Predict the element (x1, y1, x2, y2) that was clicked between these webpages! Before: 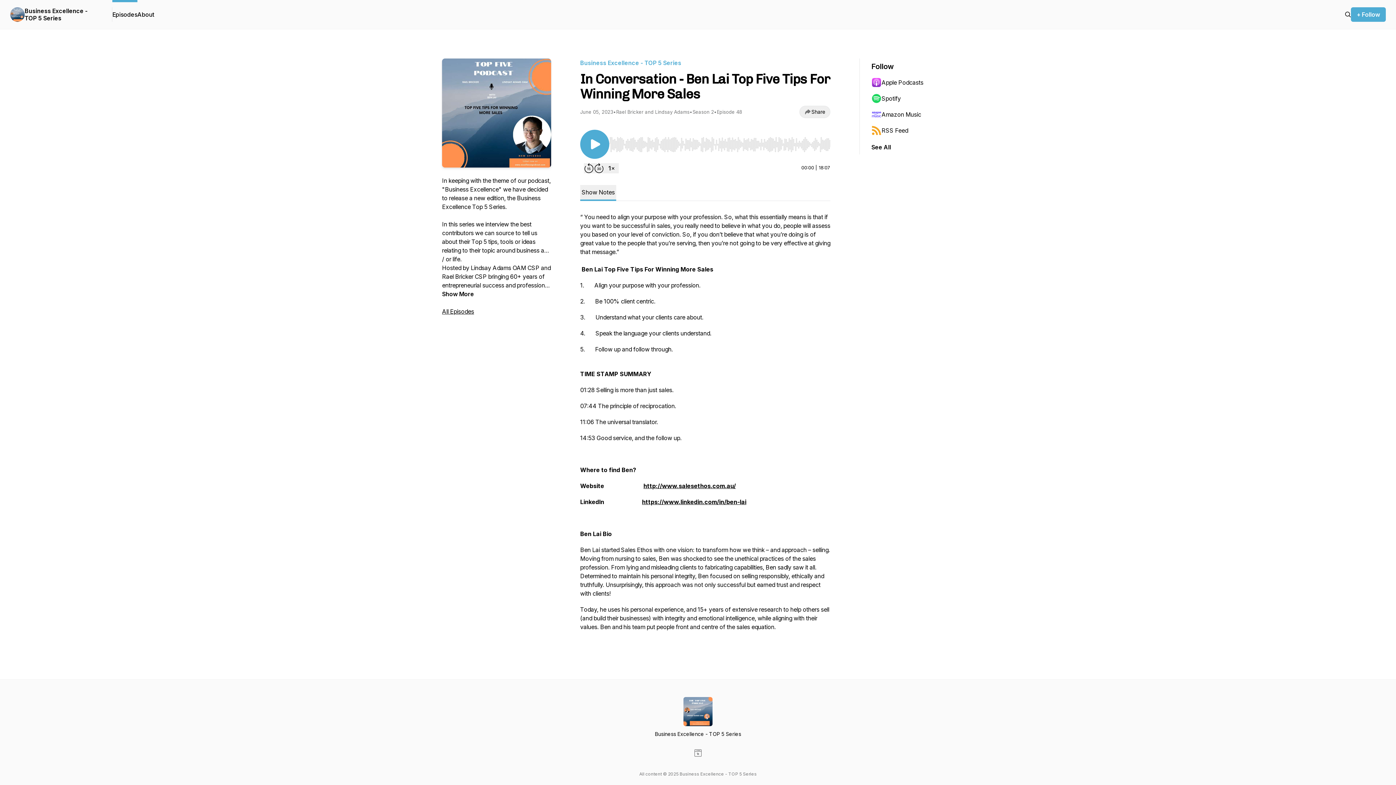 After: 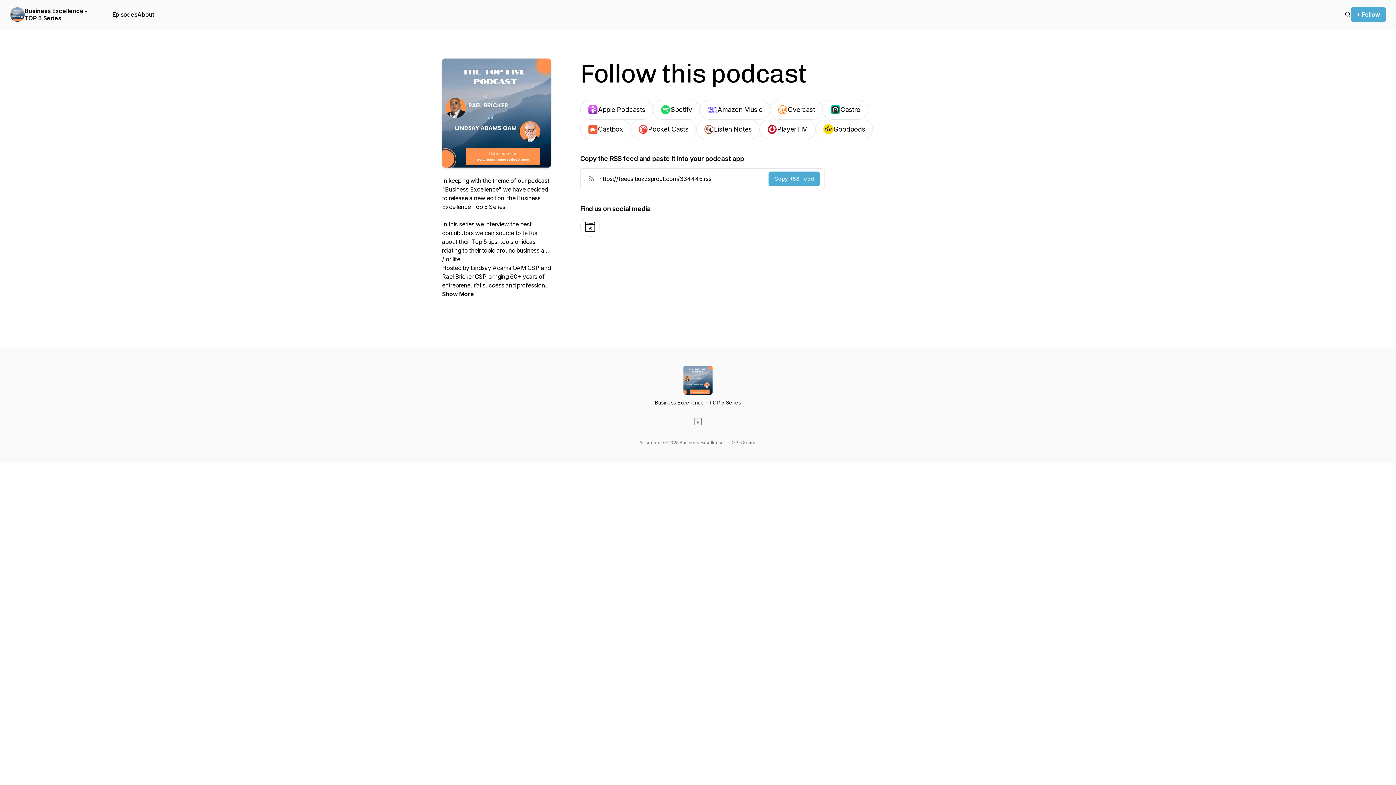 Action: bbox: (1351, 7, 1386, 21) label: + Follow